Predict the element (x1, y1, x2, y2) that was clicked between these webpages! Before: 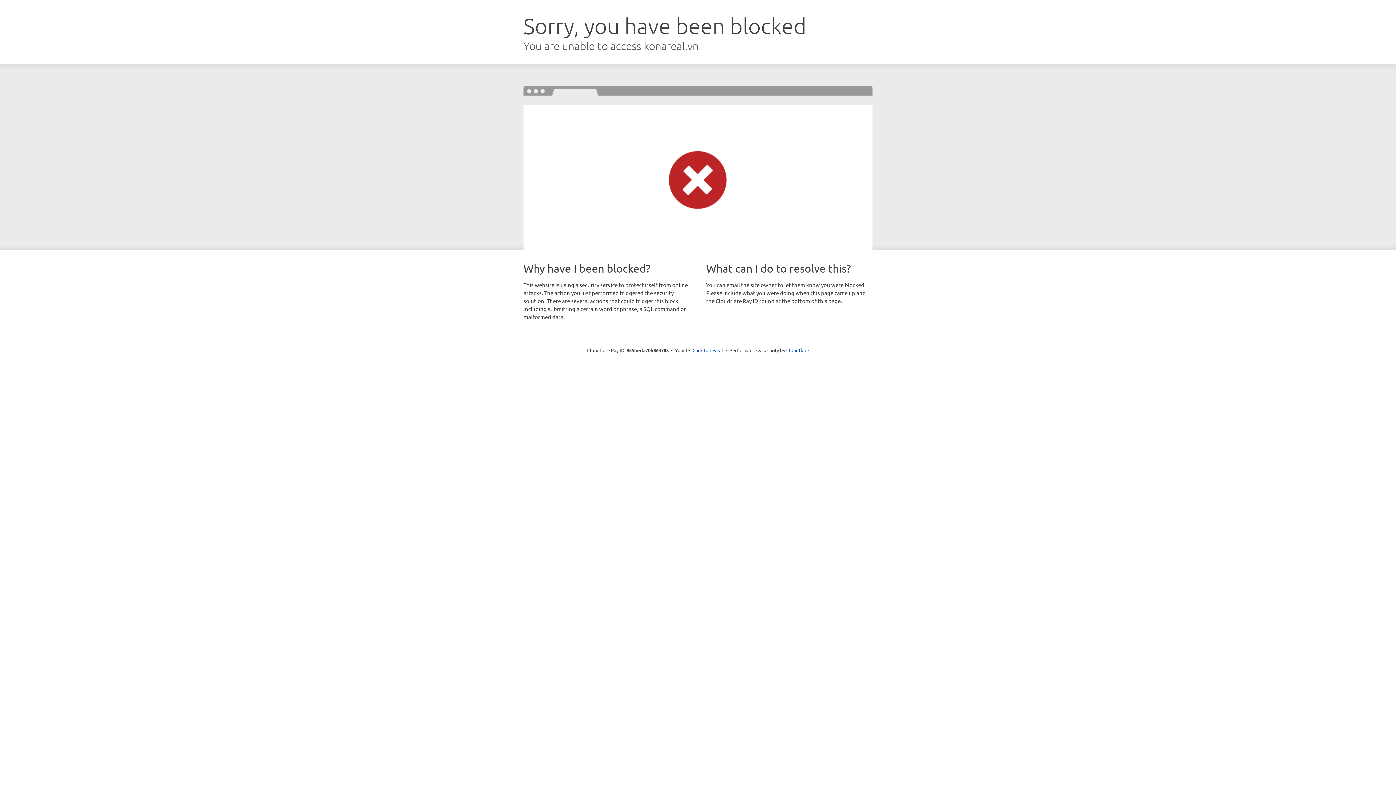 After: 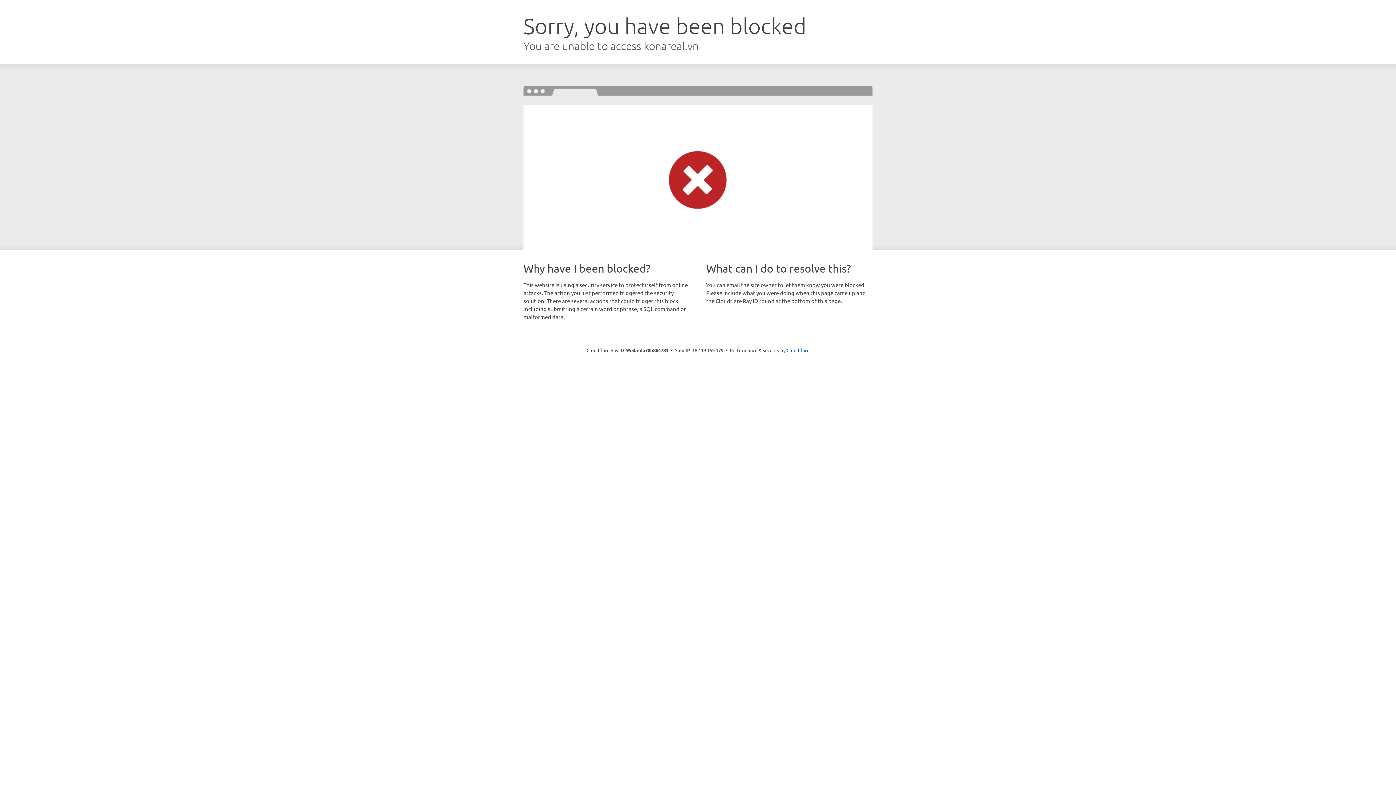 Action: bbox: (692, 346, 723, 353) label: Click to reveal